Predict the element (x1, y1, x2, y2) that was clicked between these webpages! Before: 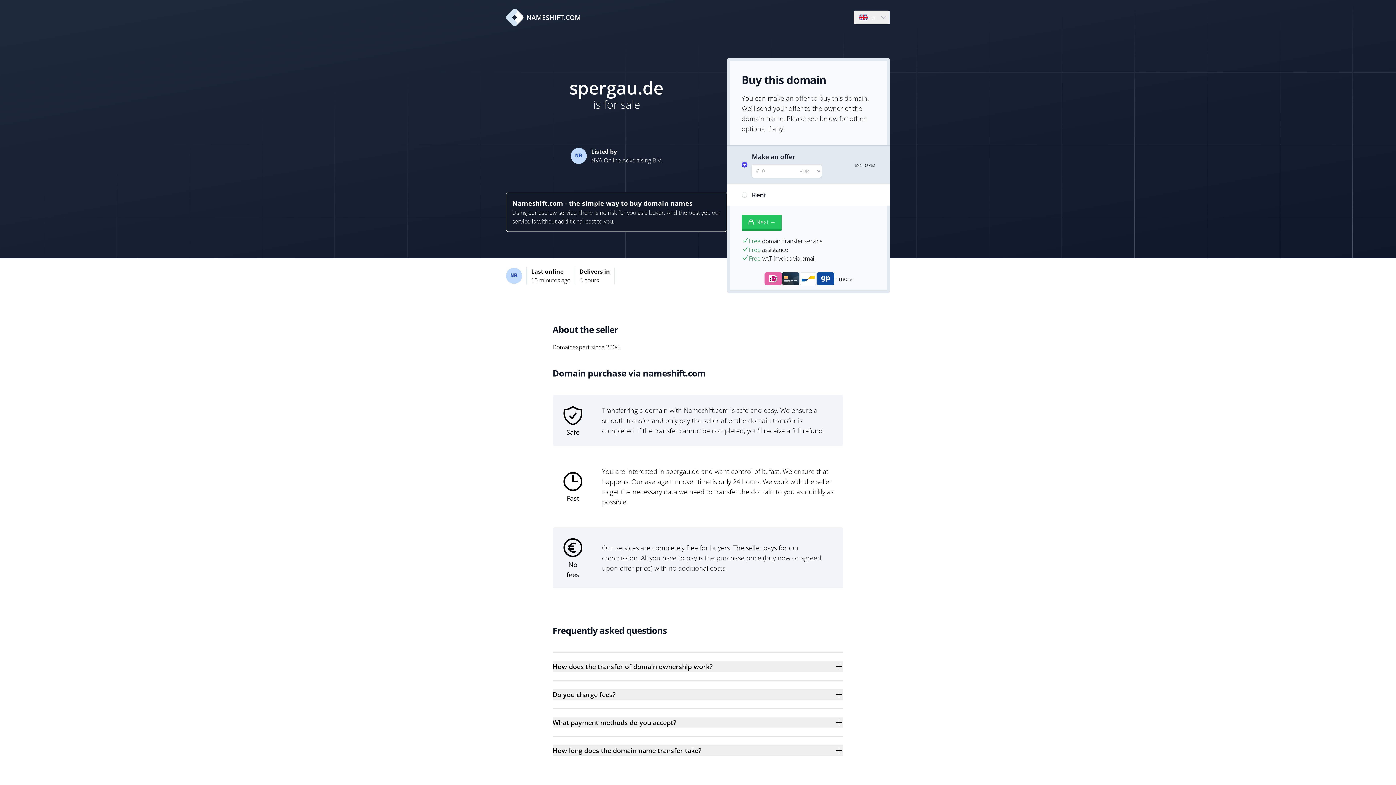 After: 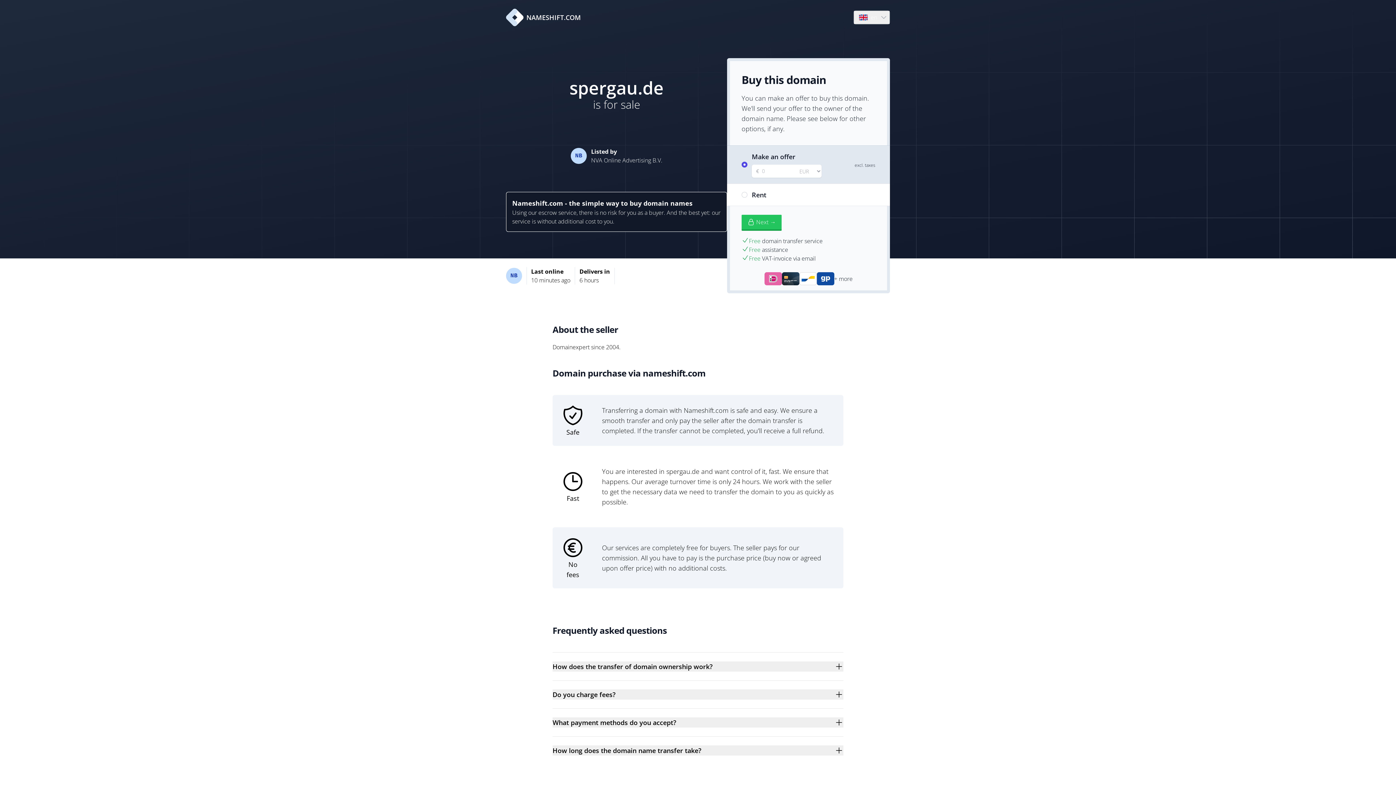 Action: bbox: (506, 8, 581, 26) label: NAMESHIFT.COM